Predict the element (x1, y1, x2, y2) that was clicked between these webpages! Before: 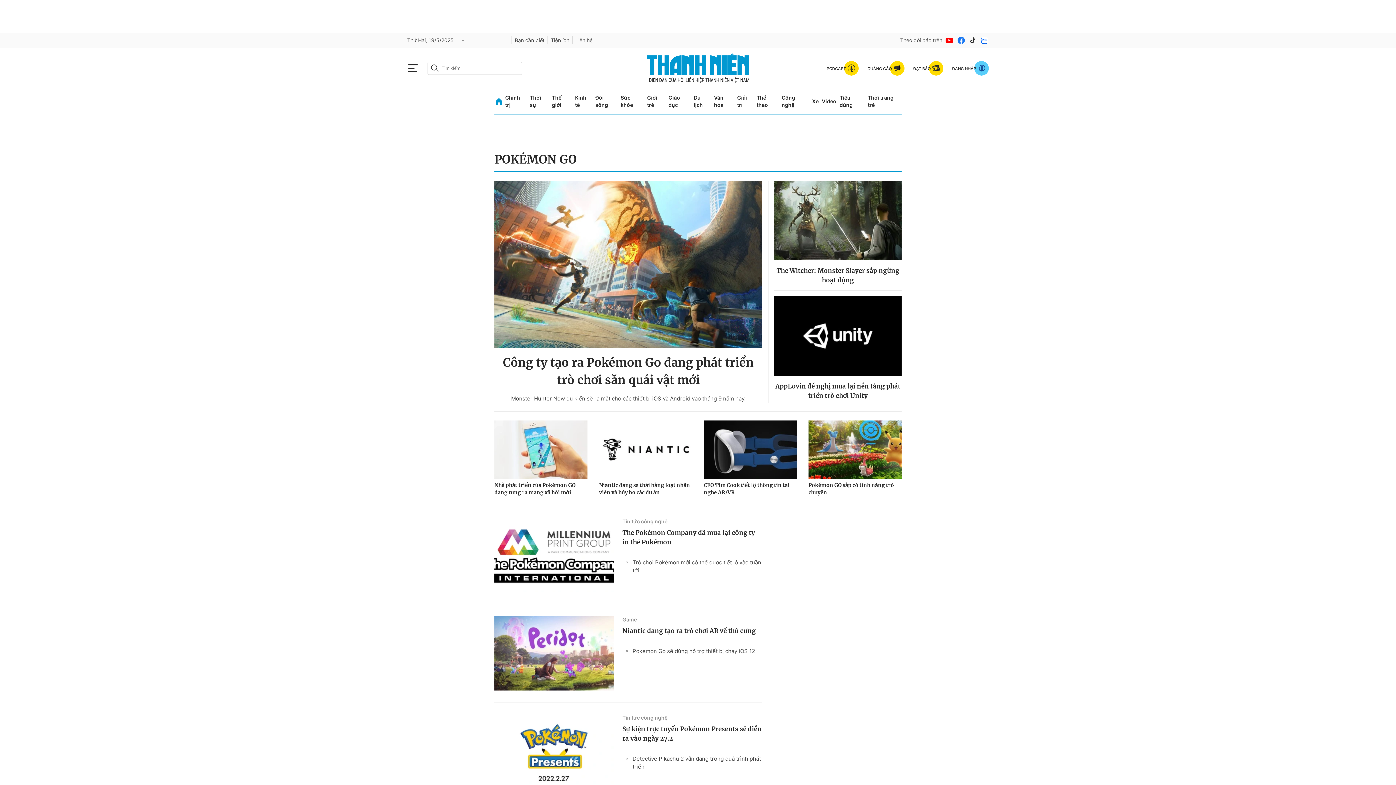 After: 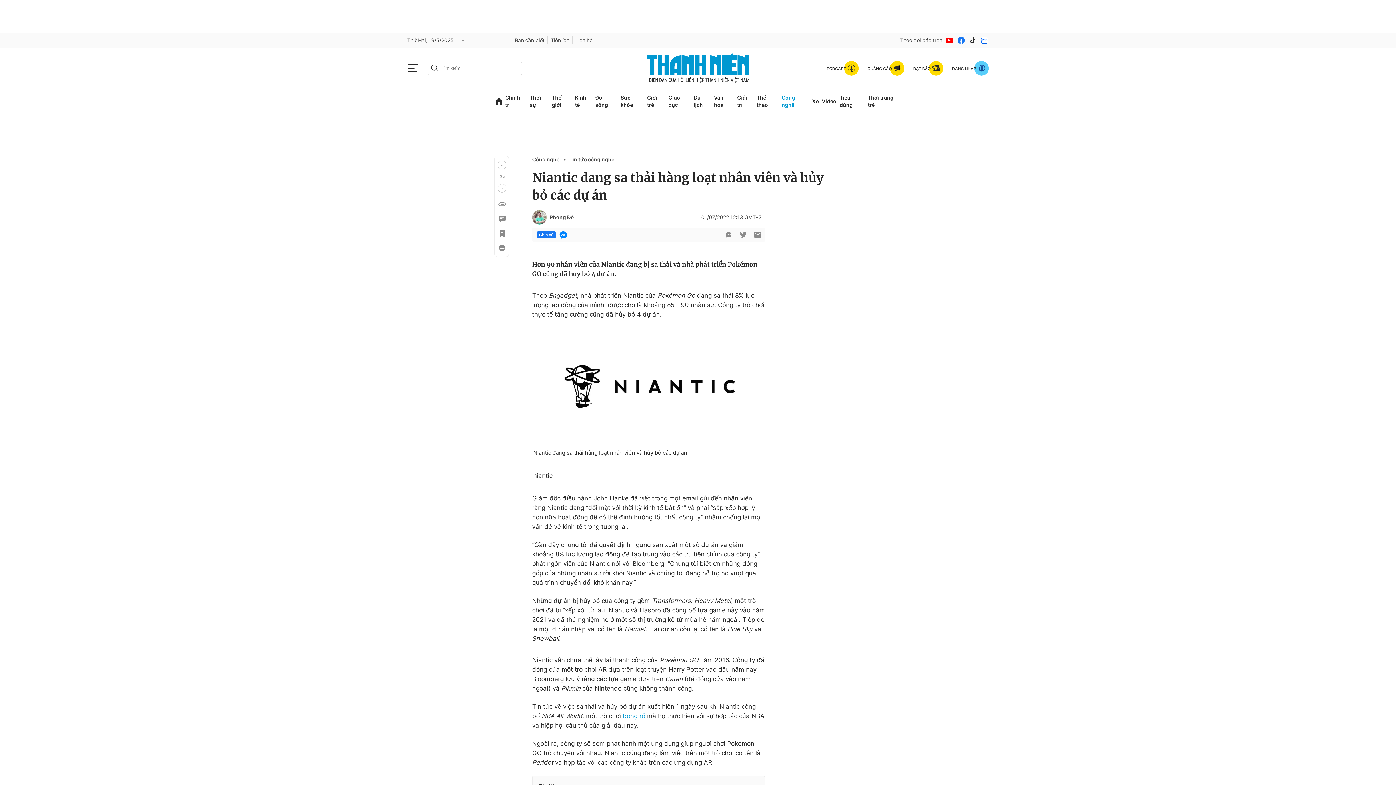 Action: bbox: (599, 420, 692, 478)